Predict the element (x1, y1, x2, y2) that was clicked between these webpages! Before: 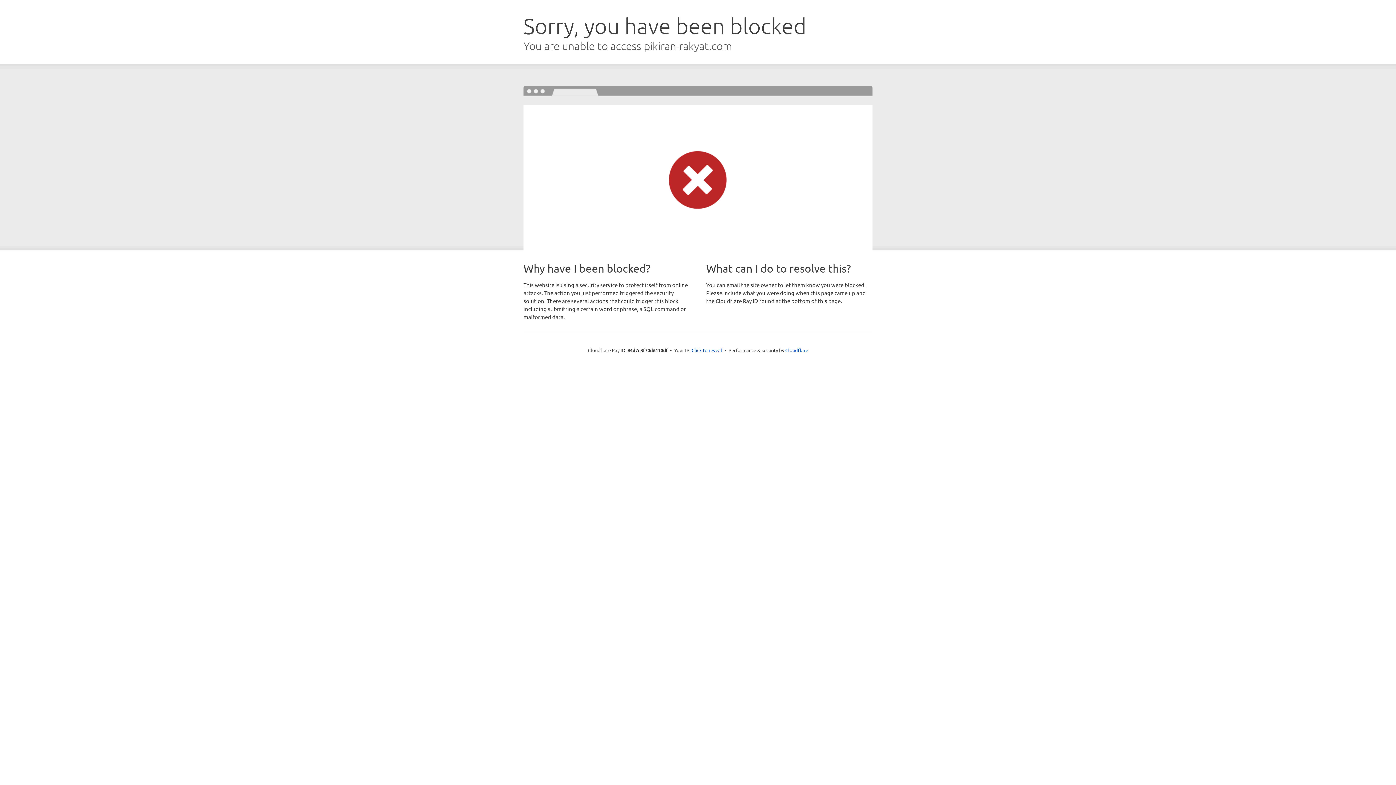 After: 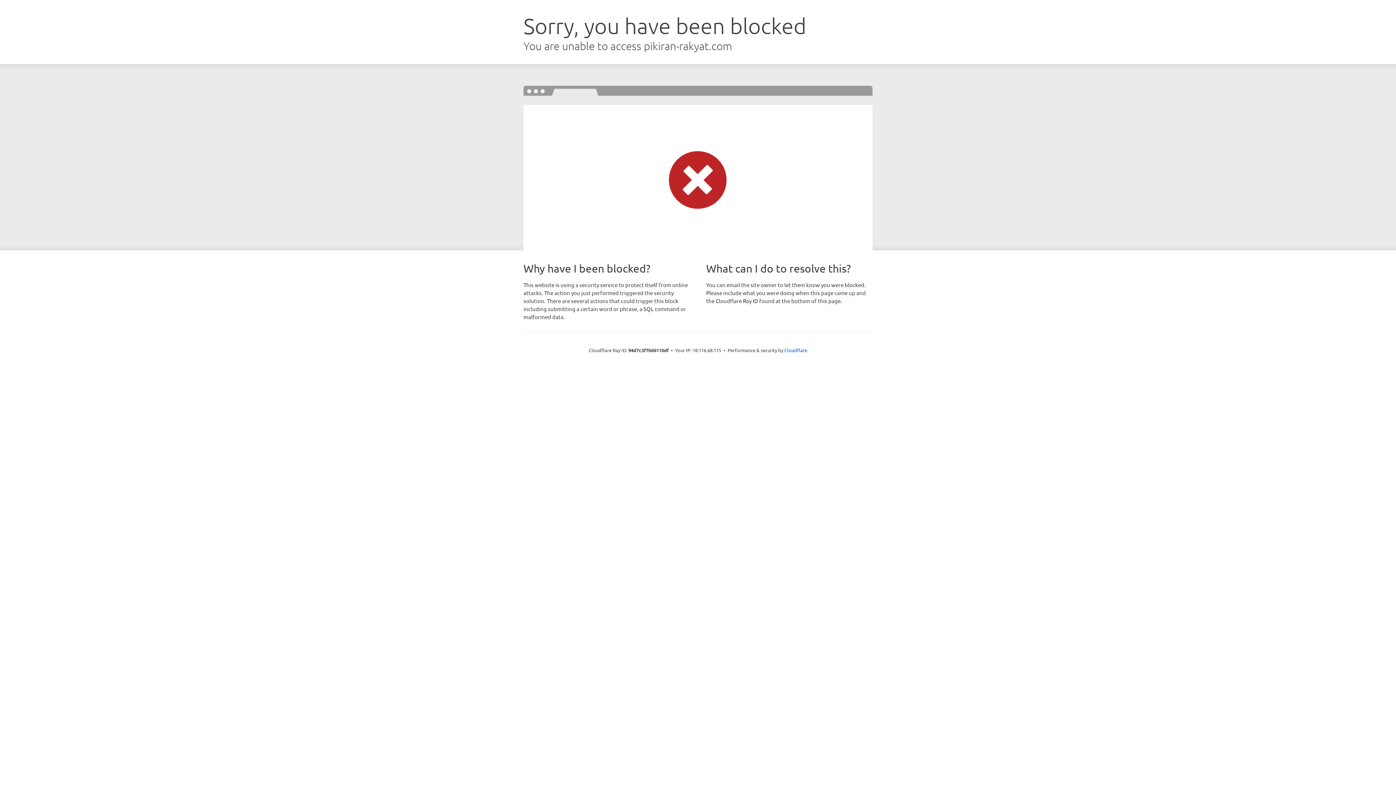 Action: label: Click to reveal bbox: (691, 346, 722, 353)